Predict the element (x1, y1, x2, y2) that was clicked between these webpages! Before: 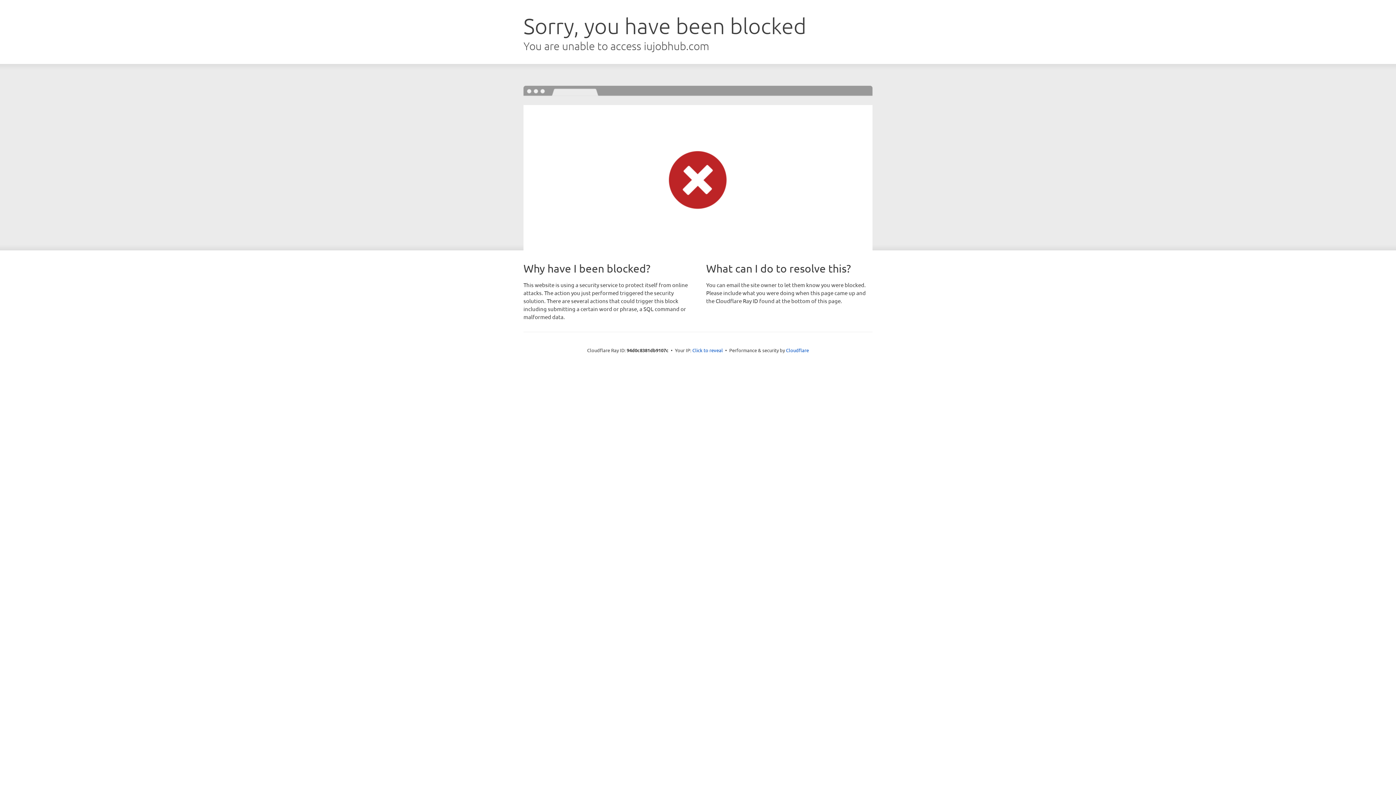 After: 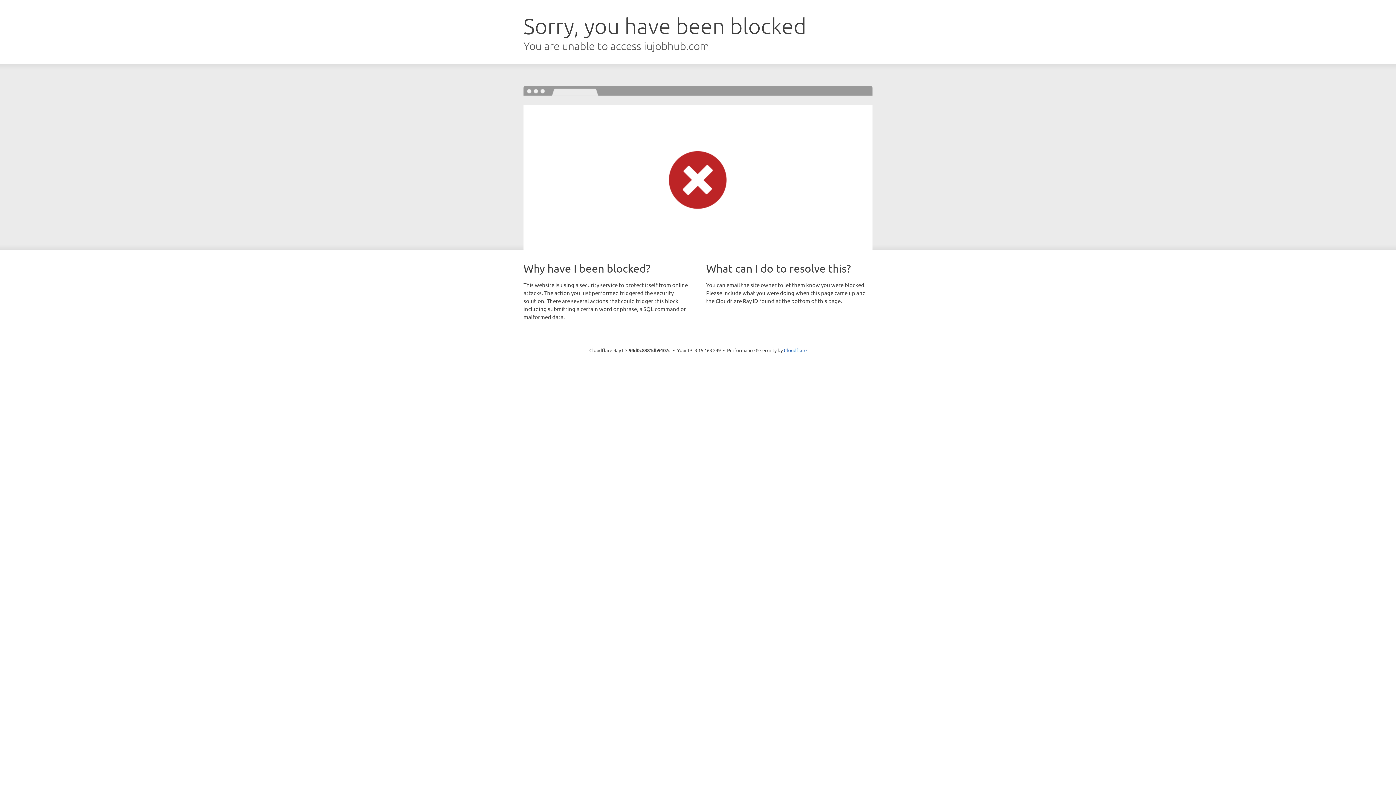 Action: label: Click to reveal bbox: (692, 346, 723, 353)